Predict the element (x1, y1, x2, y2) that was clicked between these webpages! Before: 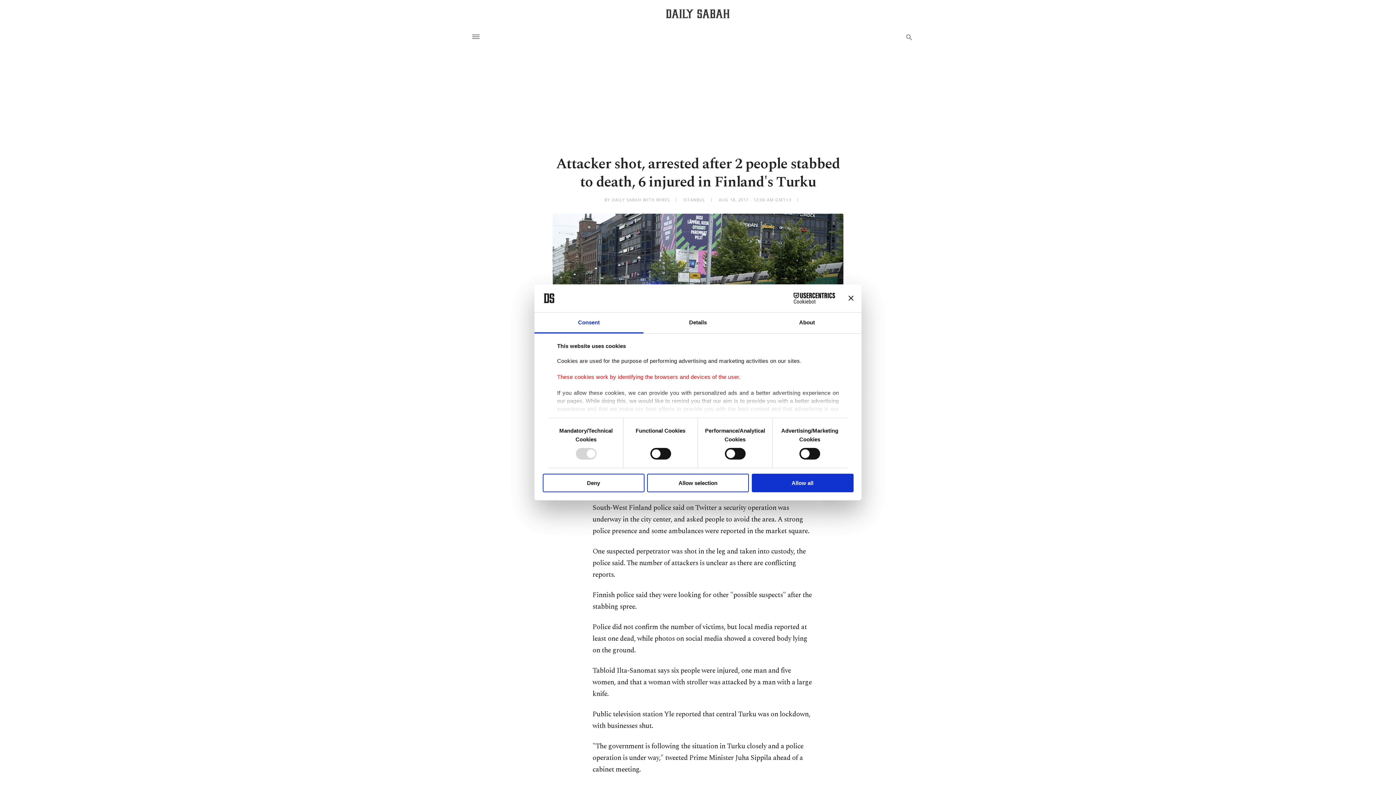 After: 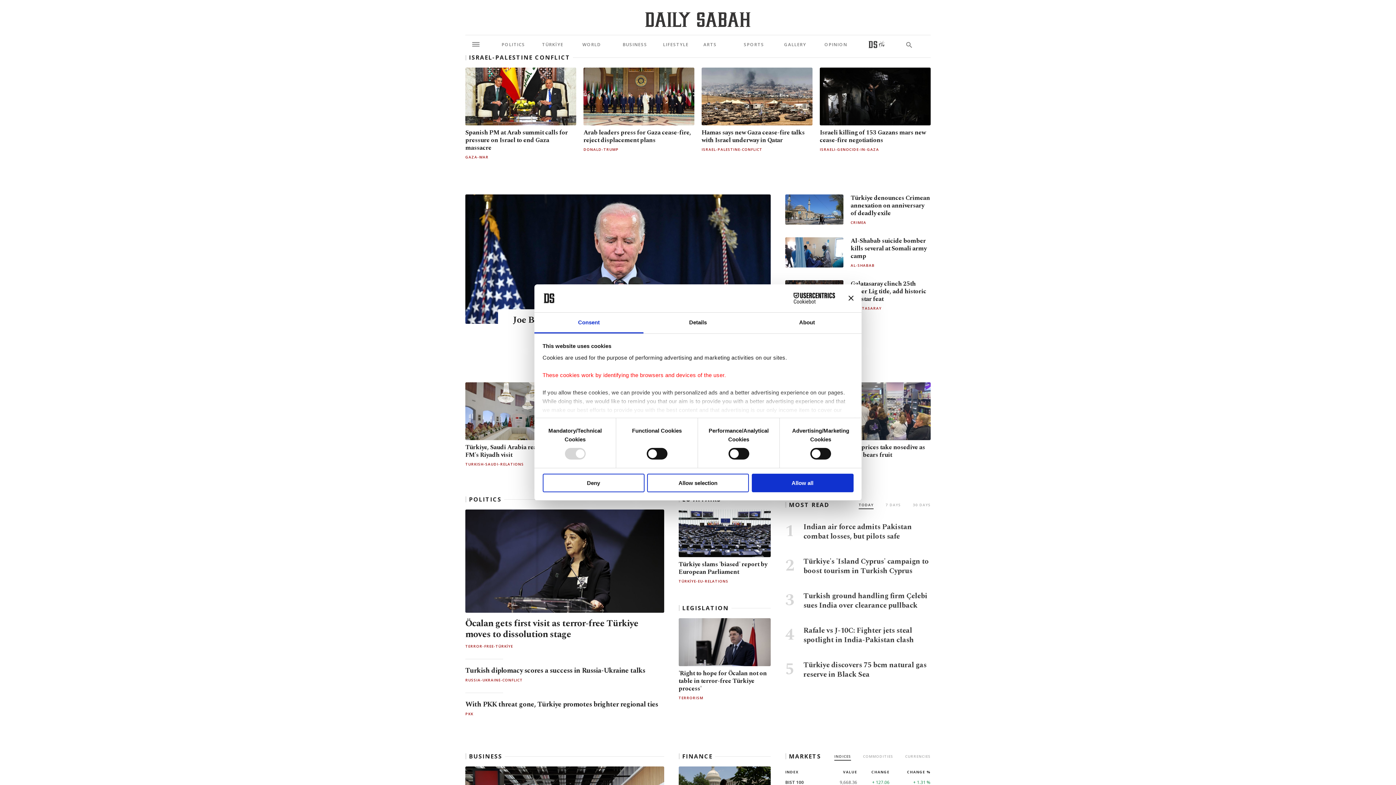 Action: label: Daily Sabah - Latest & Breaking News from Turkey | Istanbul bbox: (666, 9, 729, 18)